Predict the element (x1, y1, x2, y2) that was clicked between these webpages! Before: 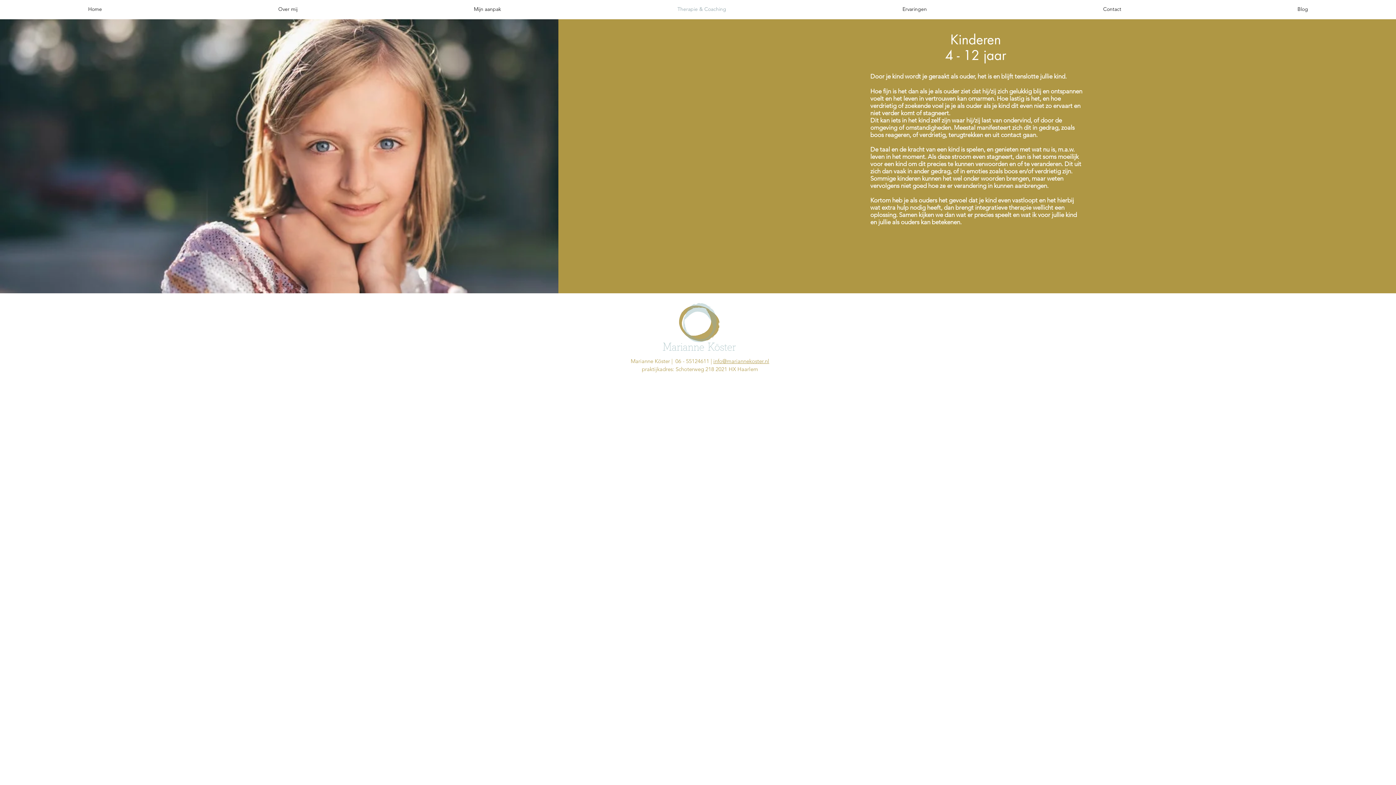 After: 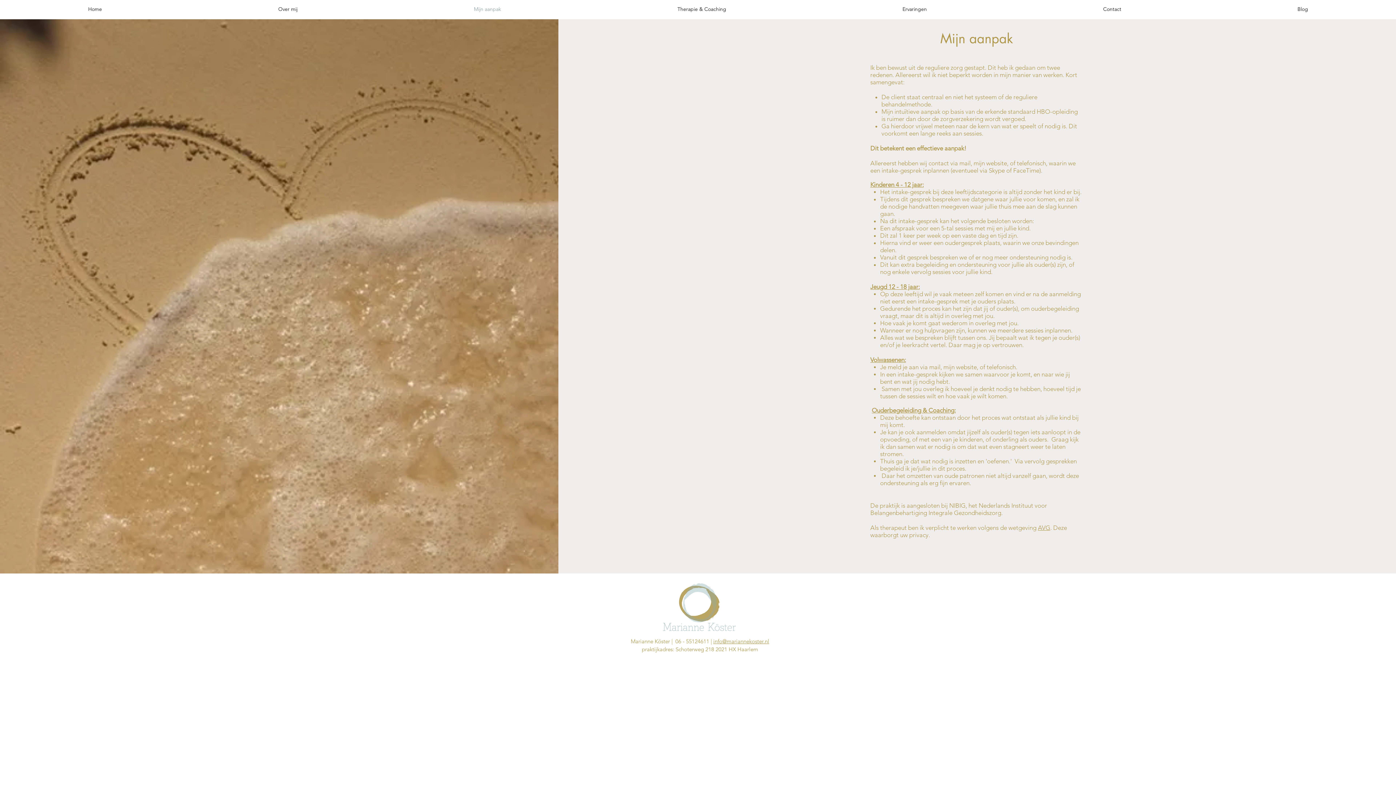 Action: label: Mijn aanpak bbox: (385, 0, 589, 18)